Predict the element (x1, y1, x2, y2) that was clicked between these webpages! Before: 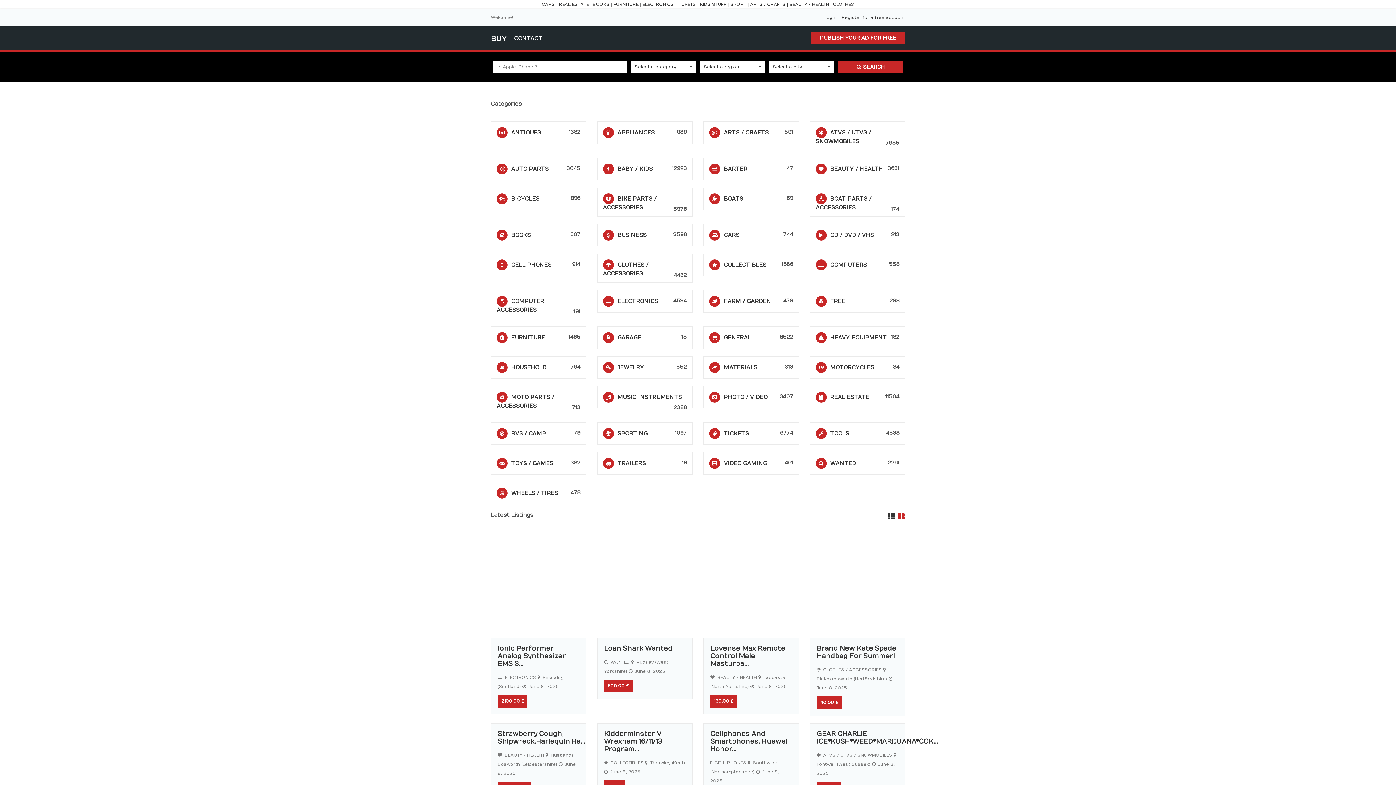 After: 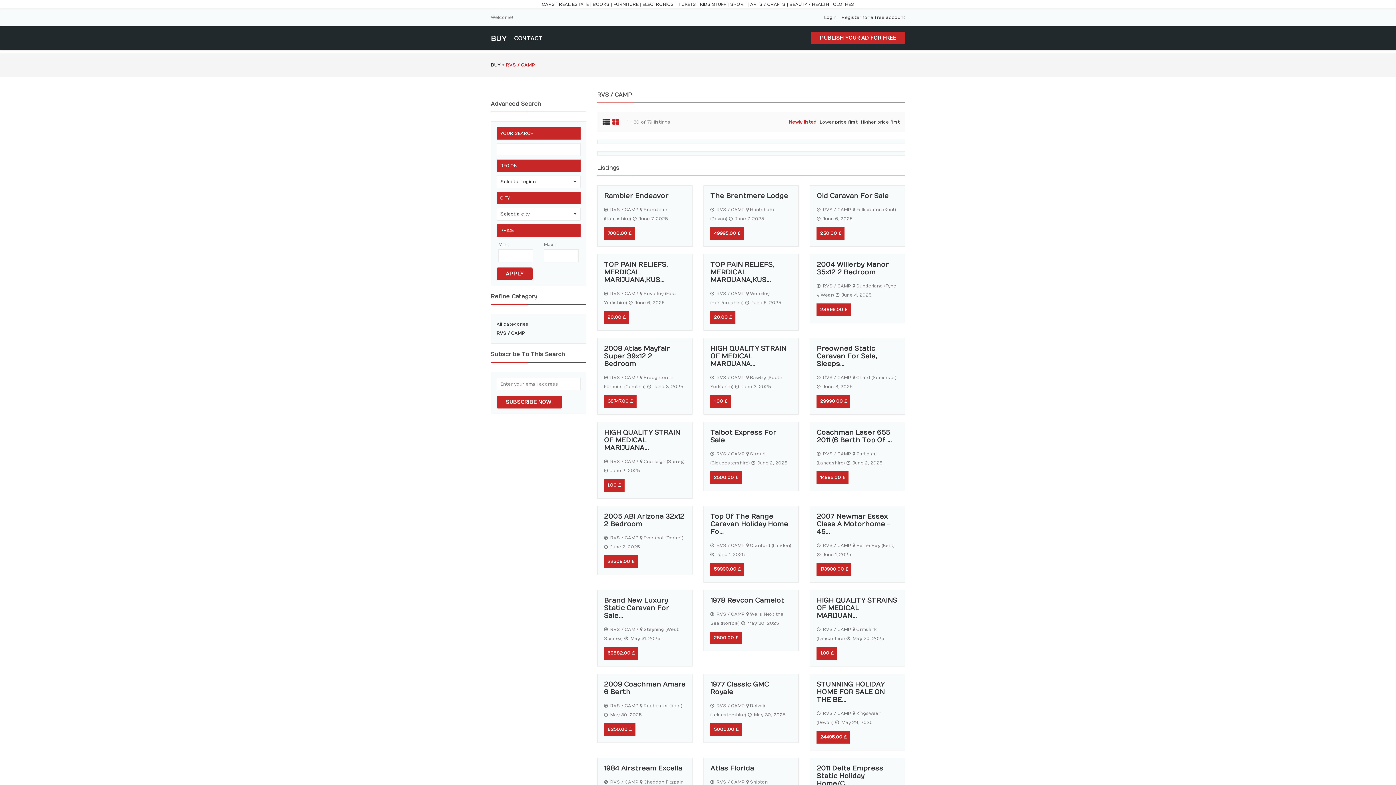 Action: label: RVS / CAMP bbox: (511, 430, 546, 437)